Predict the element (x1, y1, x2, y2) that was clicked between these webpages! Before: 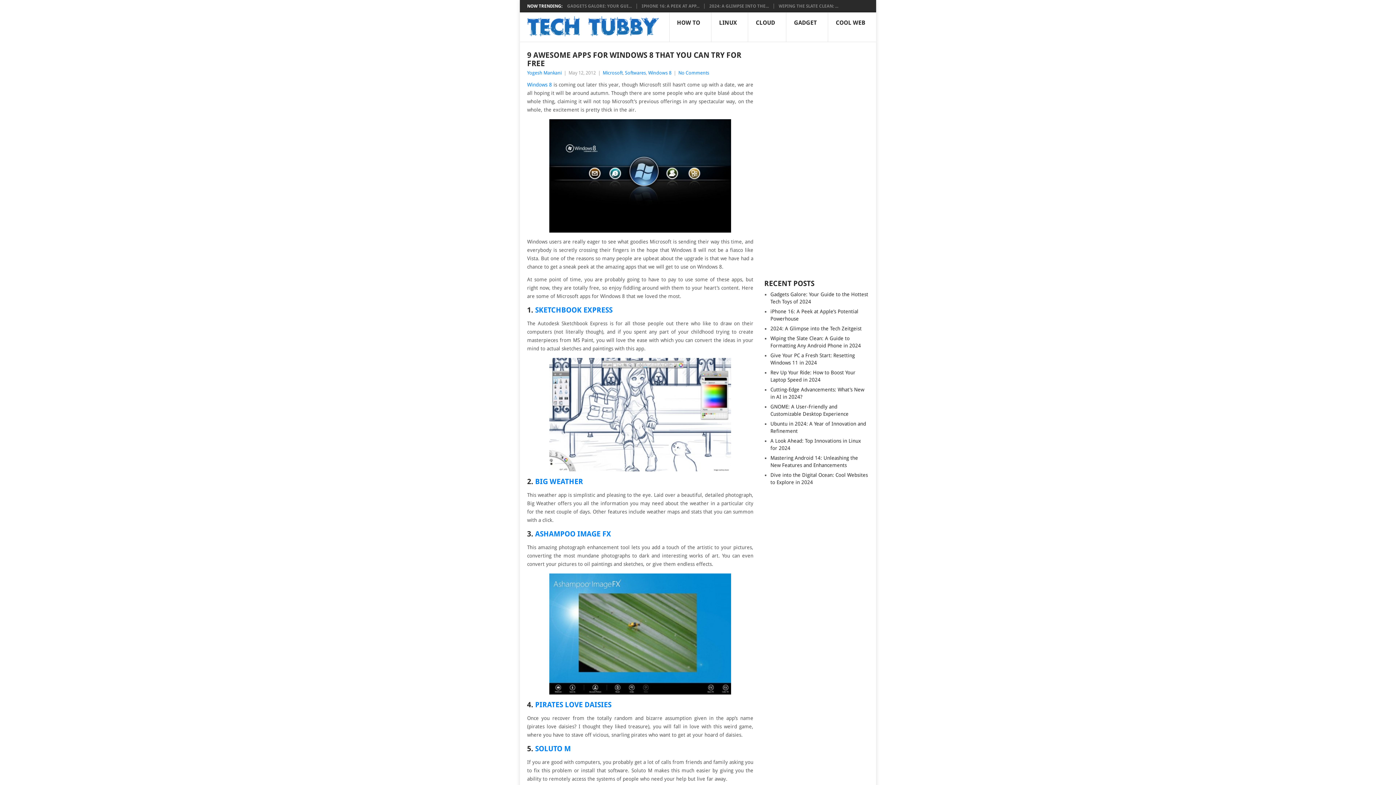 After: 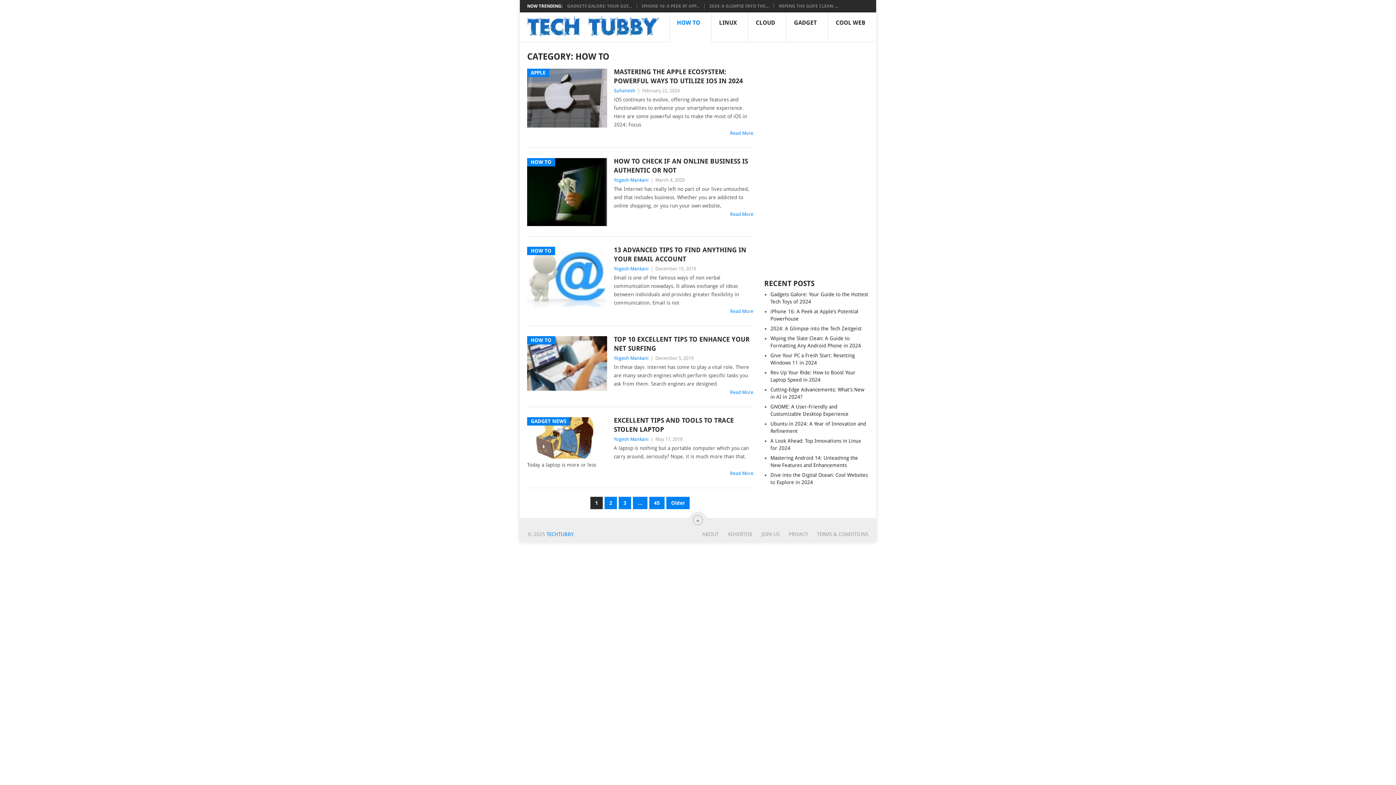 Action: bbox: (669, 12, 711, 42) label: HOW TO
